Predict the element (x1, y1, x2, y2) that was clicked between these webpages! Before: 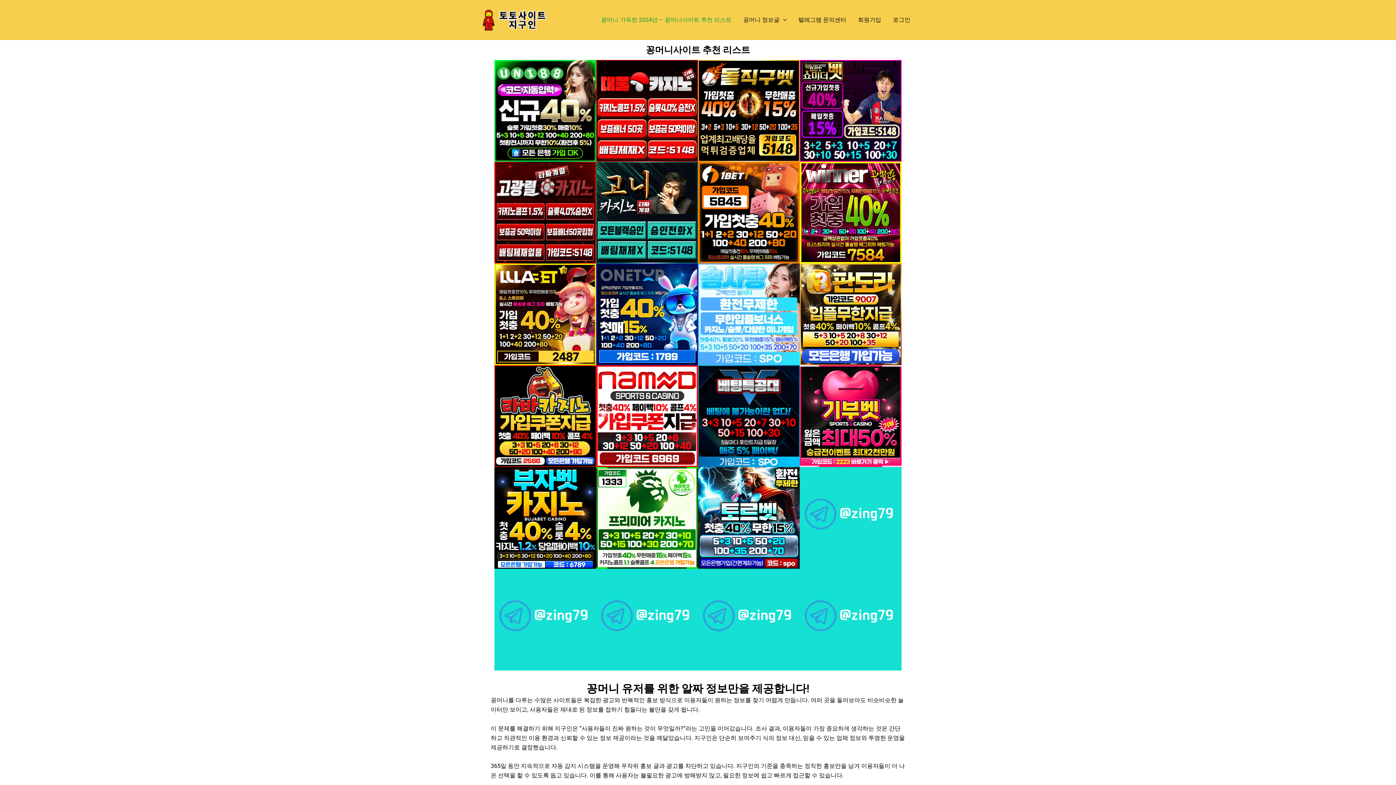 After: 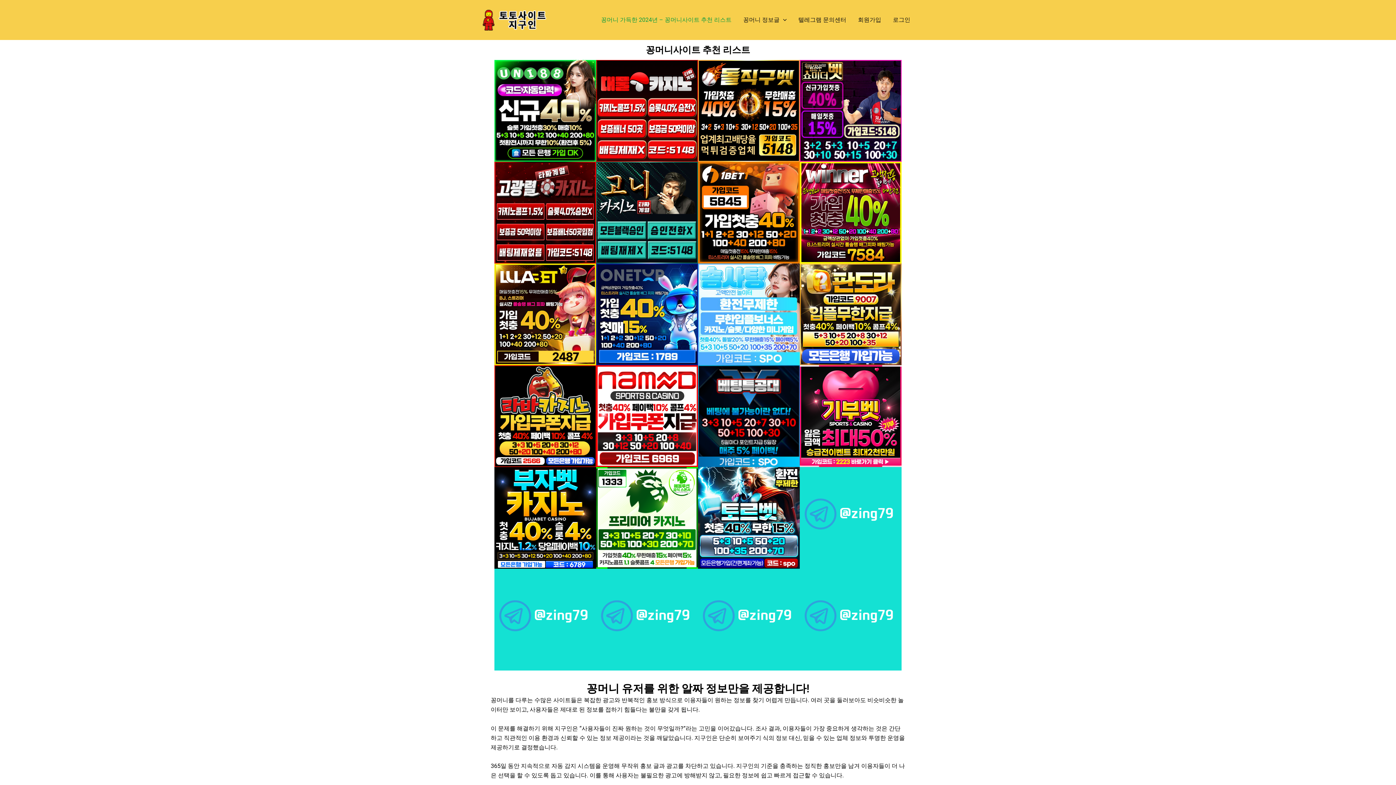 Action: bbox: (596, 569, 698, 670)